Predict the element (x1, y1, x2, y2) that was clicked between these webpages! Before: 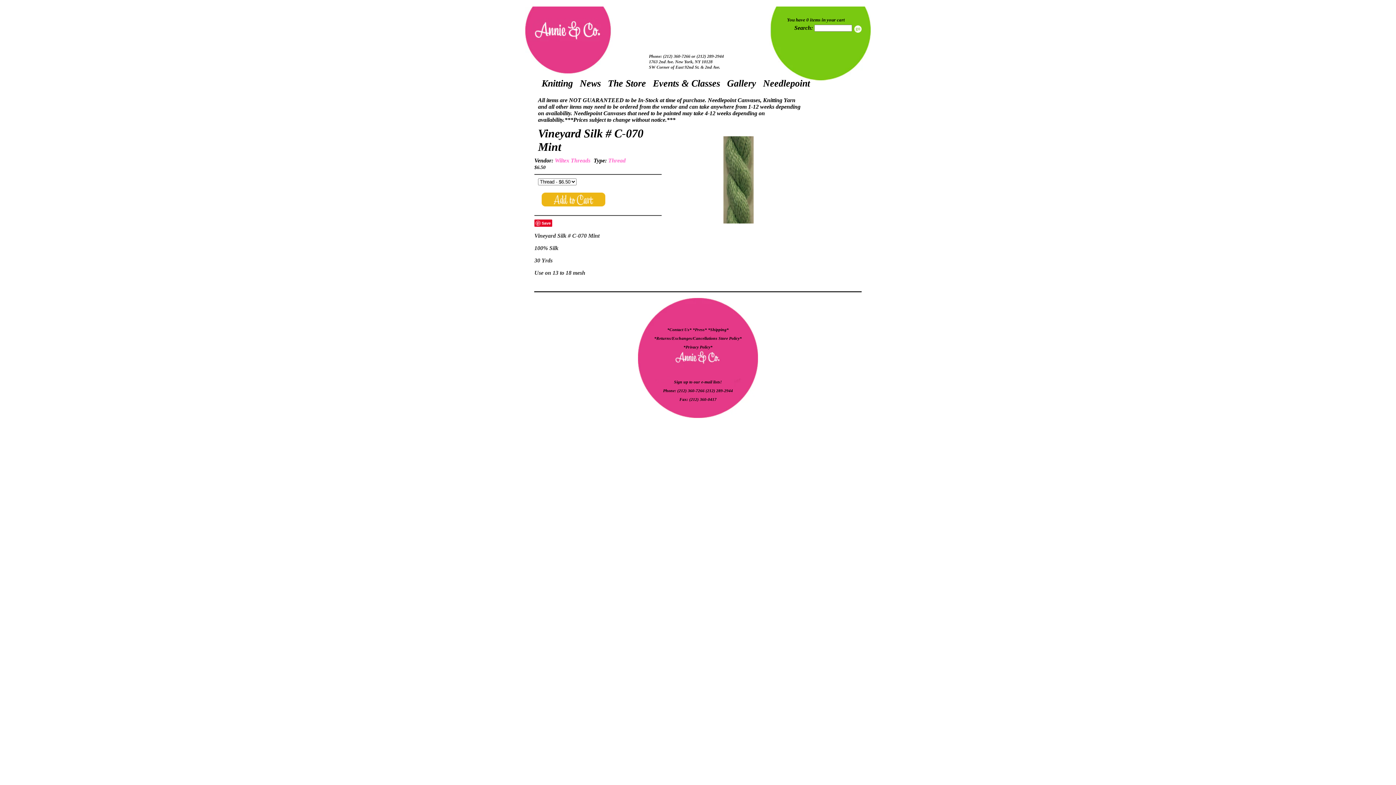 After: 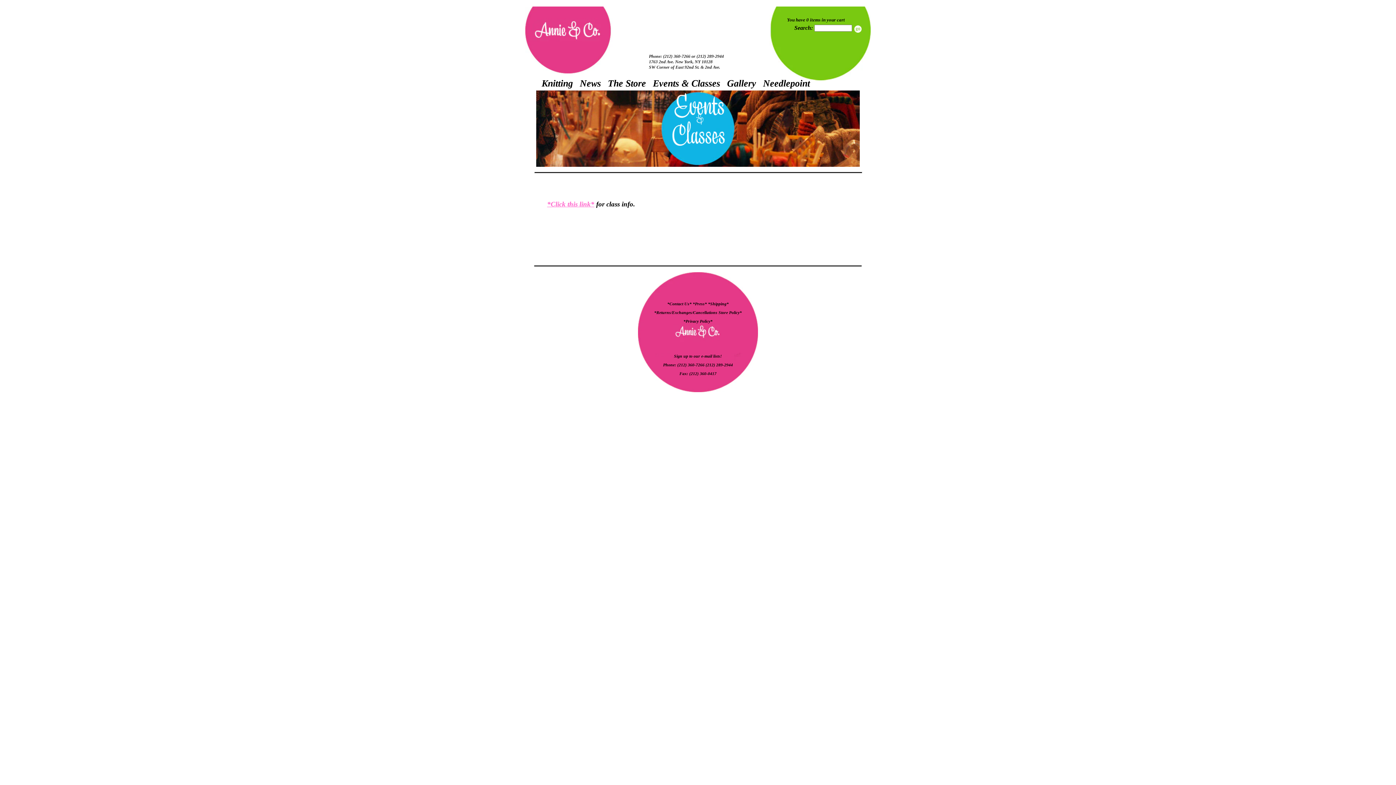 Action: bbox: (653, 78, 720, 88) label: Events & Classes